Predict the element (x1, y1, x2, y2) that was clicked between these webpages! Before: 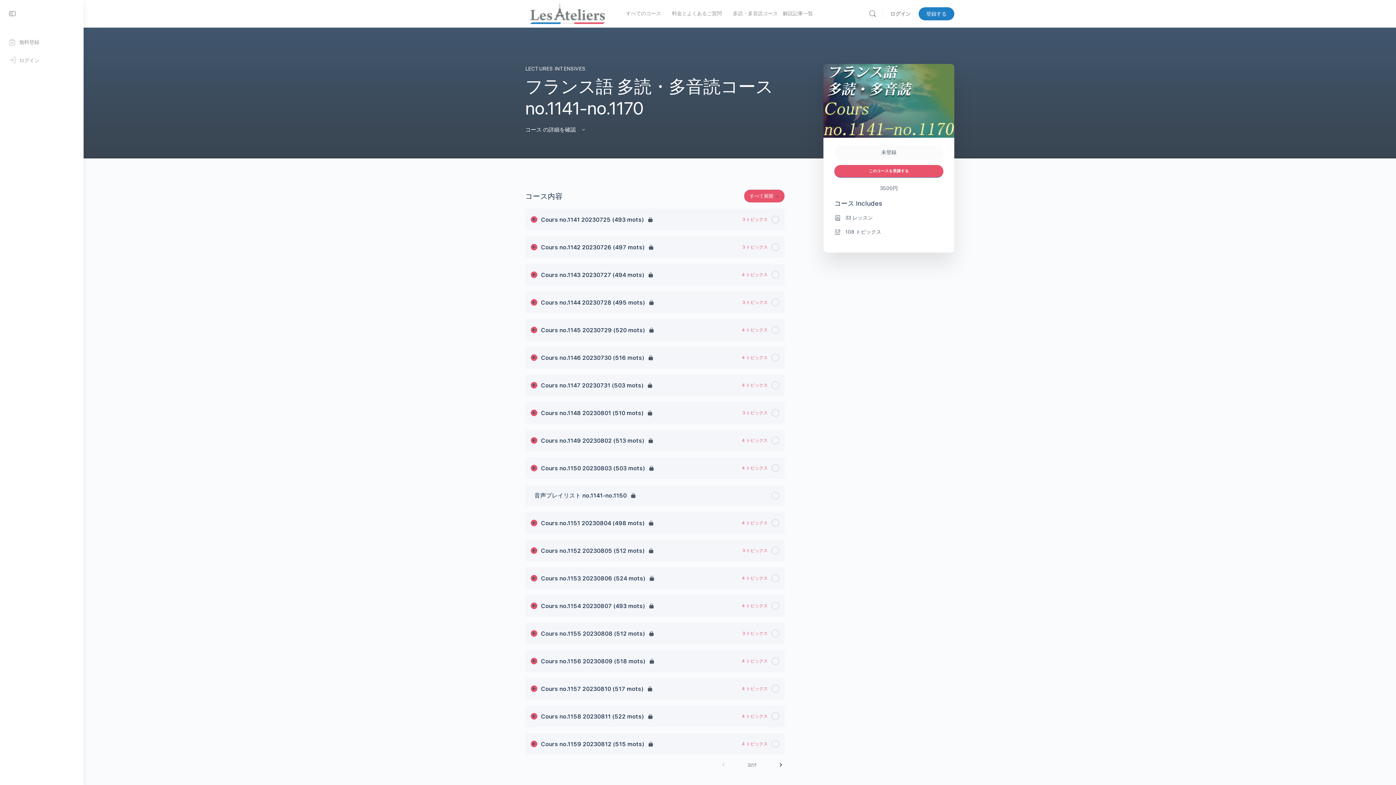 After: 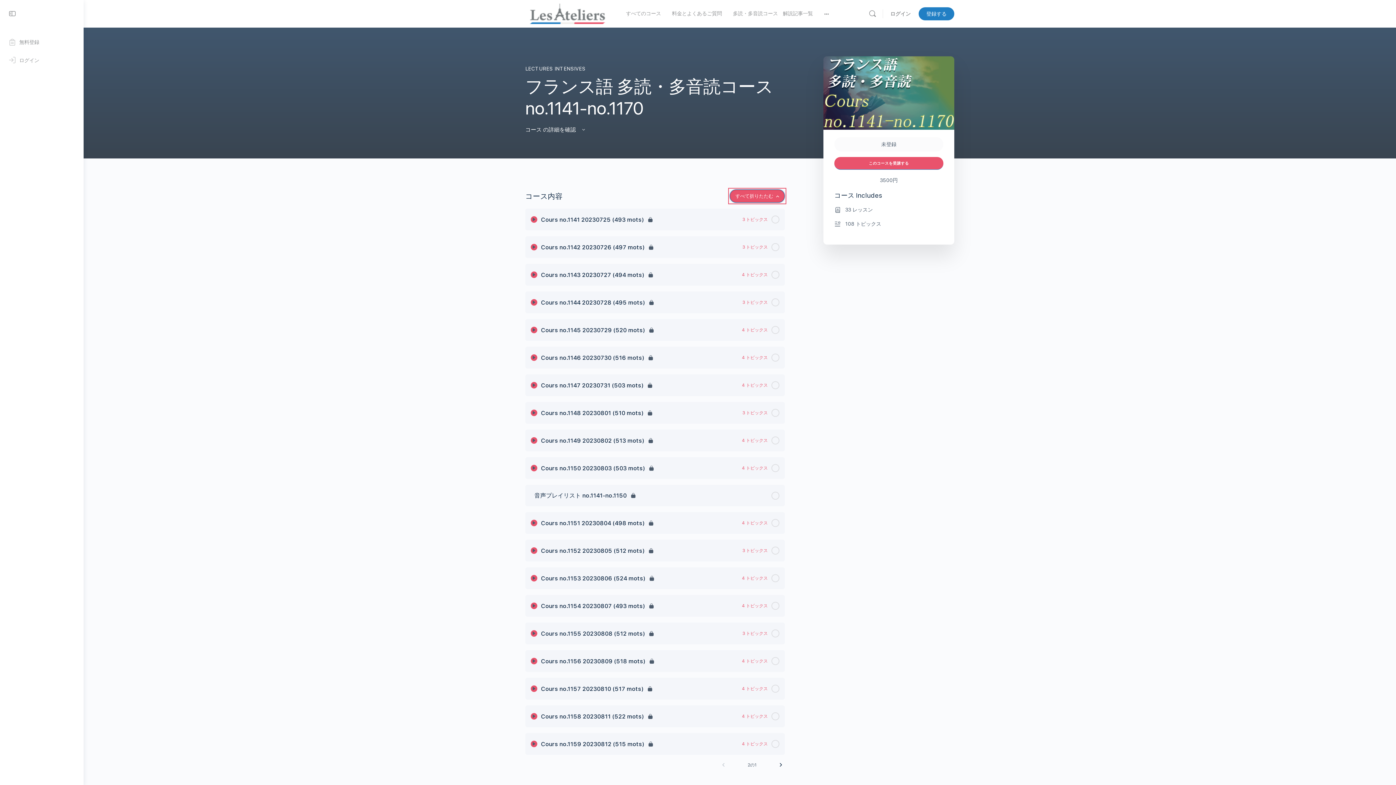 Action: label: すべて展開 bbox: (744, 189, 785, 202)